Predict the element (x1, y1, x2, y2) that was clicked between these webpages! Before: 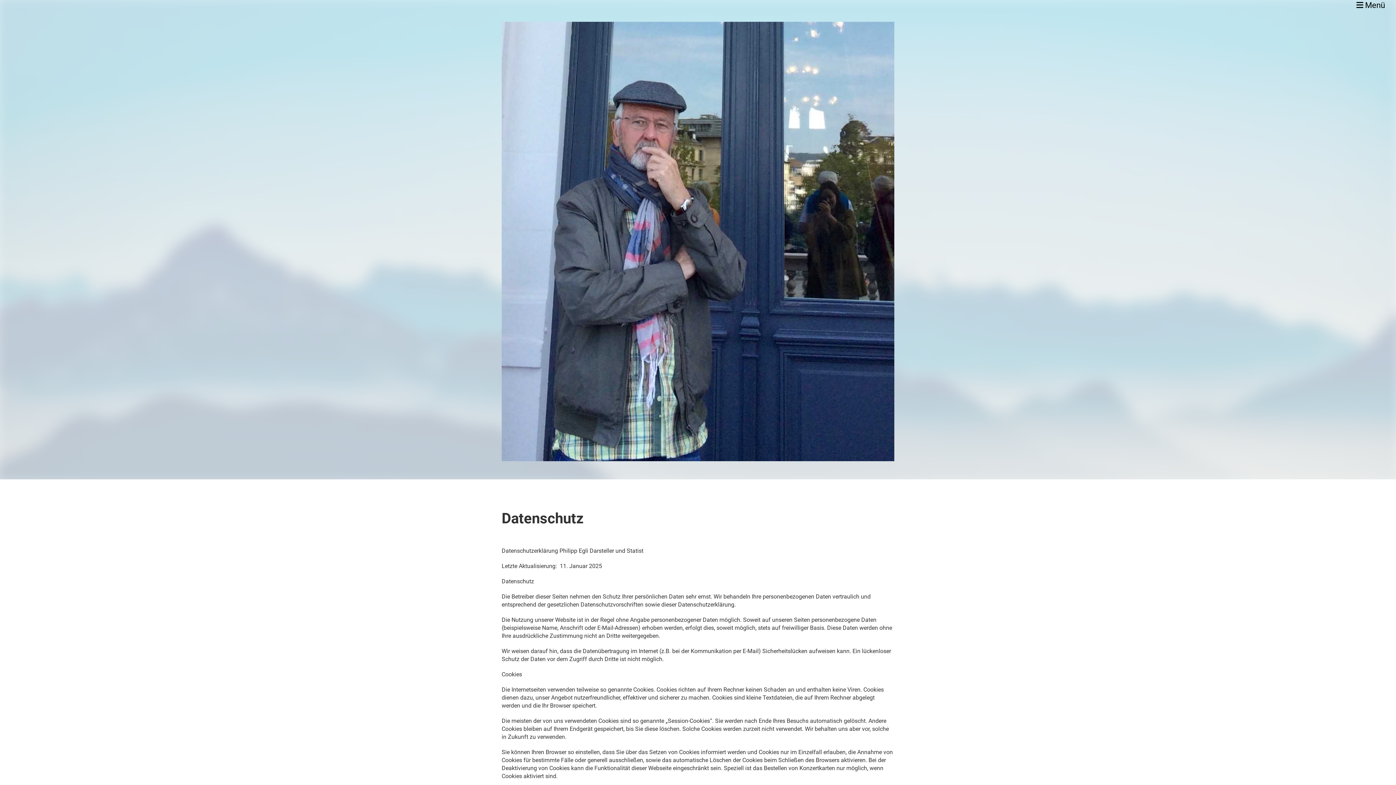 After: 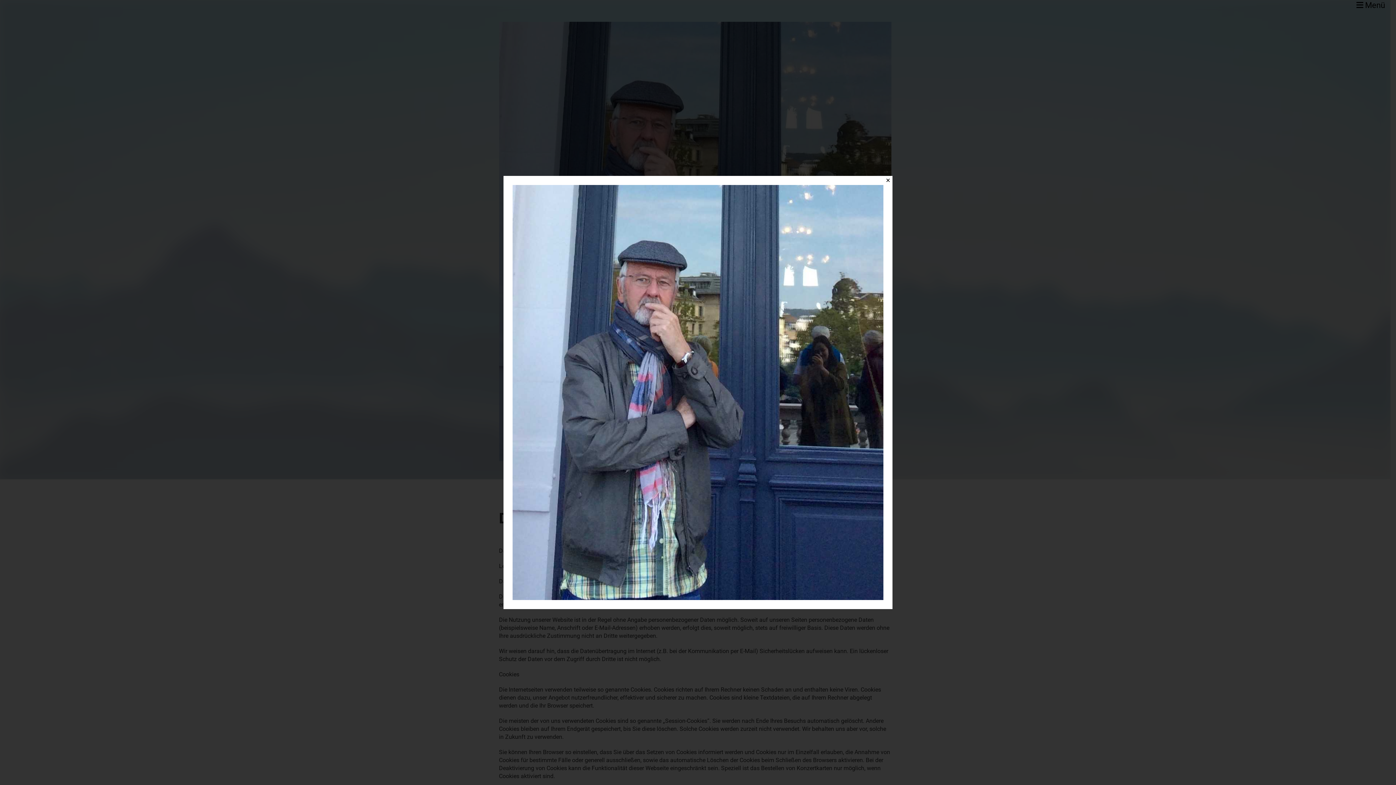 Action: bbox: (501, 237, 894, 244)